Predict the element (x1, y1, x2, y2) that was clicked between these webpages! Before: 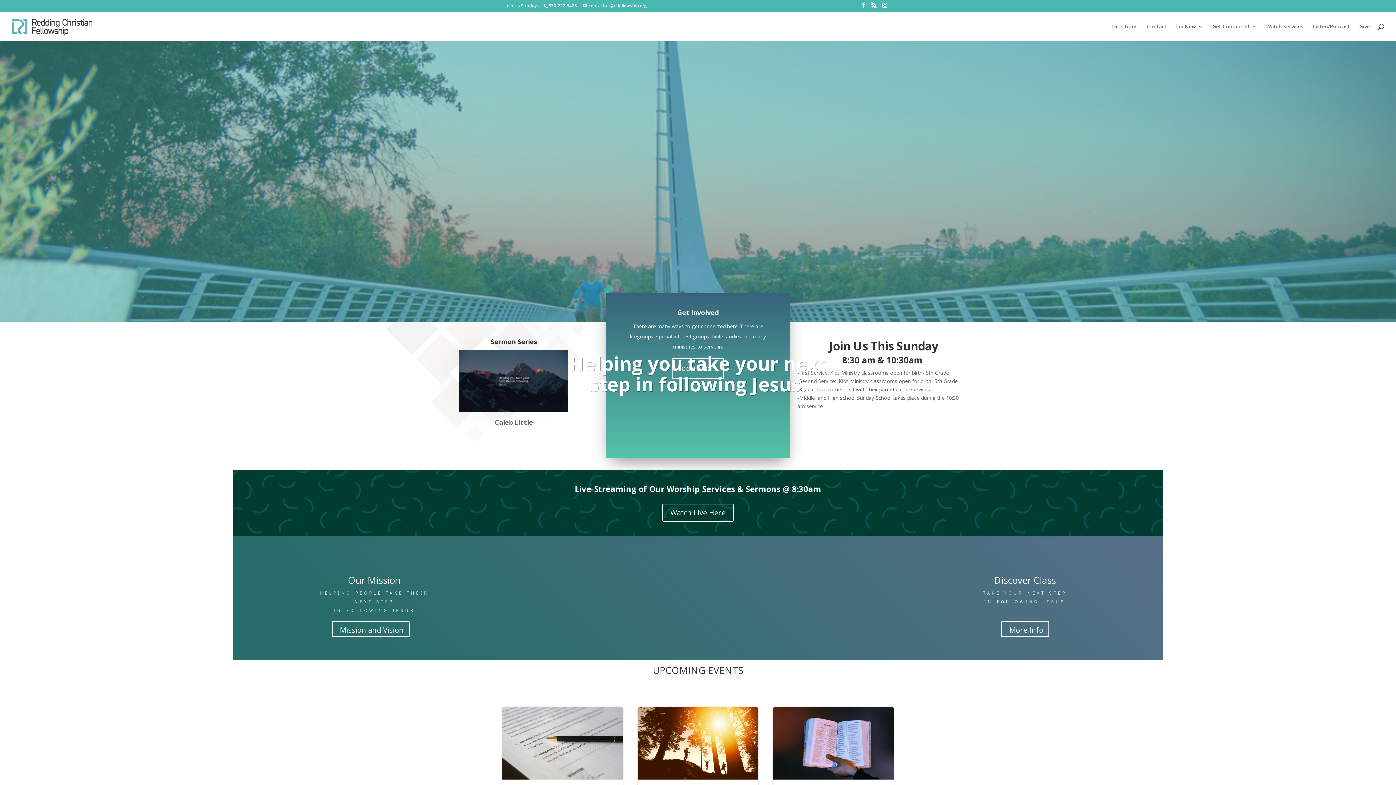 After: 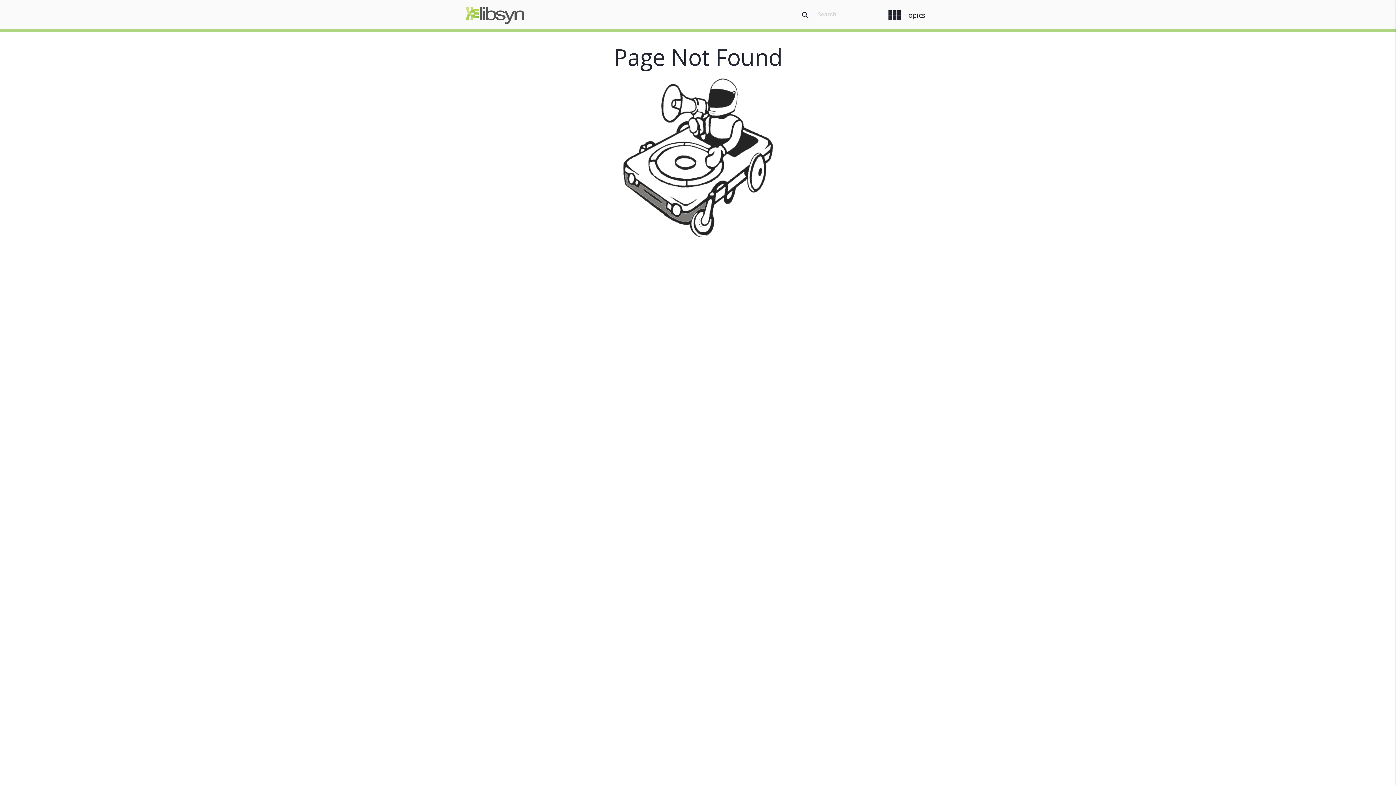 Action: label: Listen/Podcast bbox: (1313, 23, 1350, 40)